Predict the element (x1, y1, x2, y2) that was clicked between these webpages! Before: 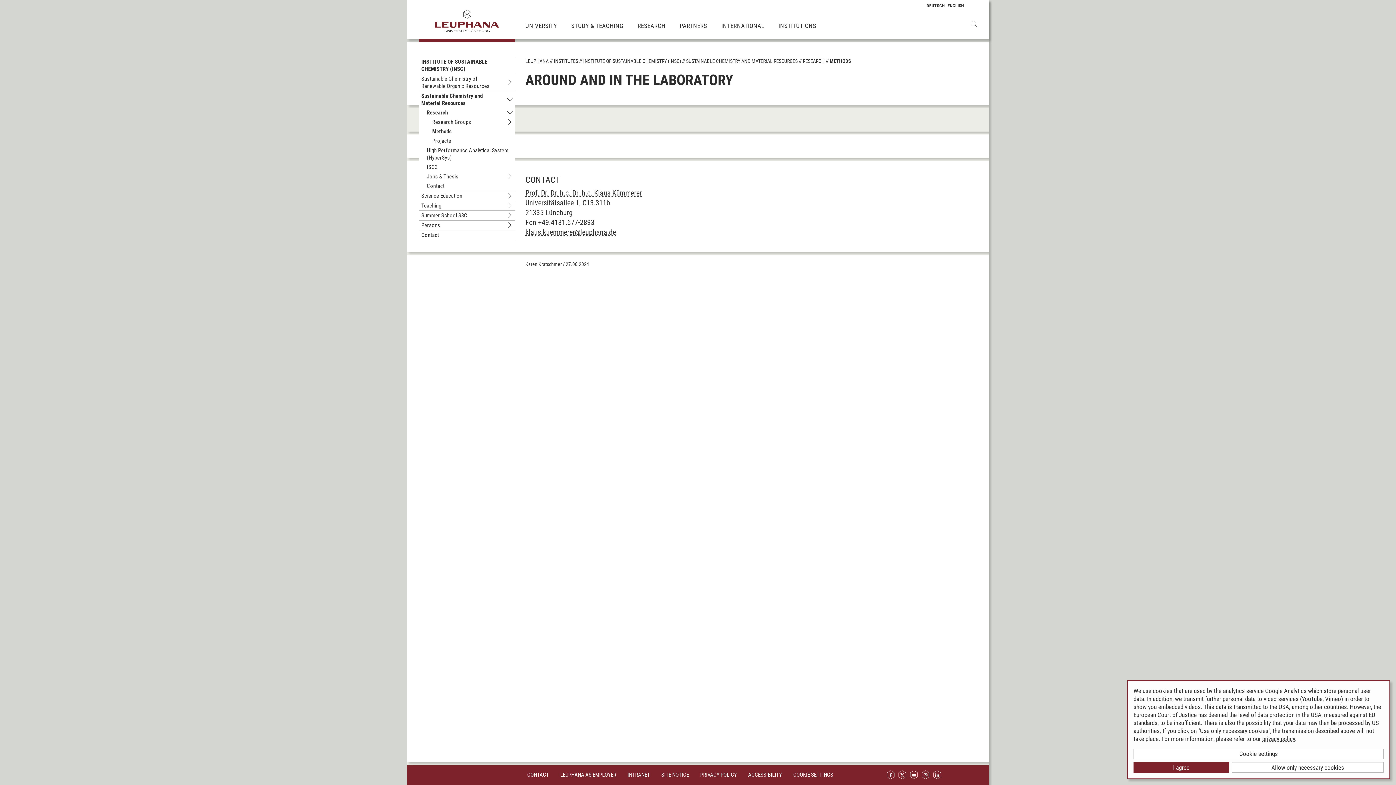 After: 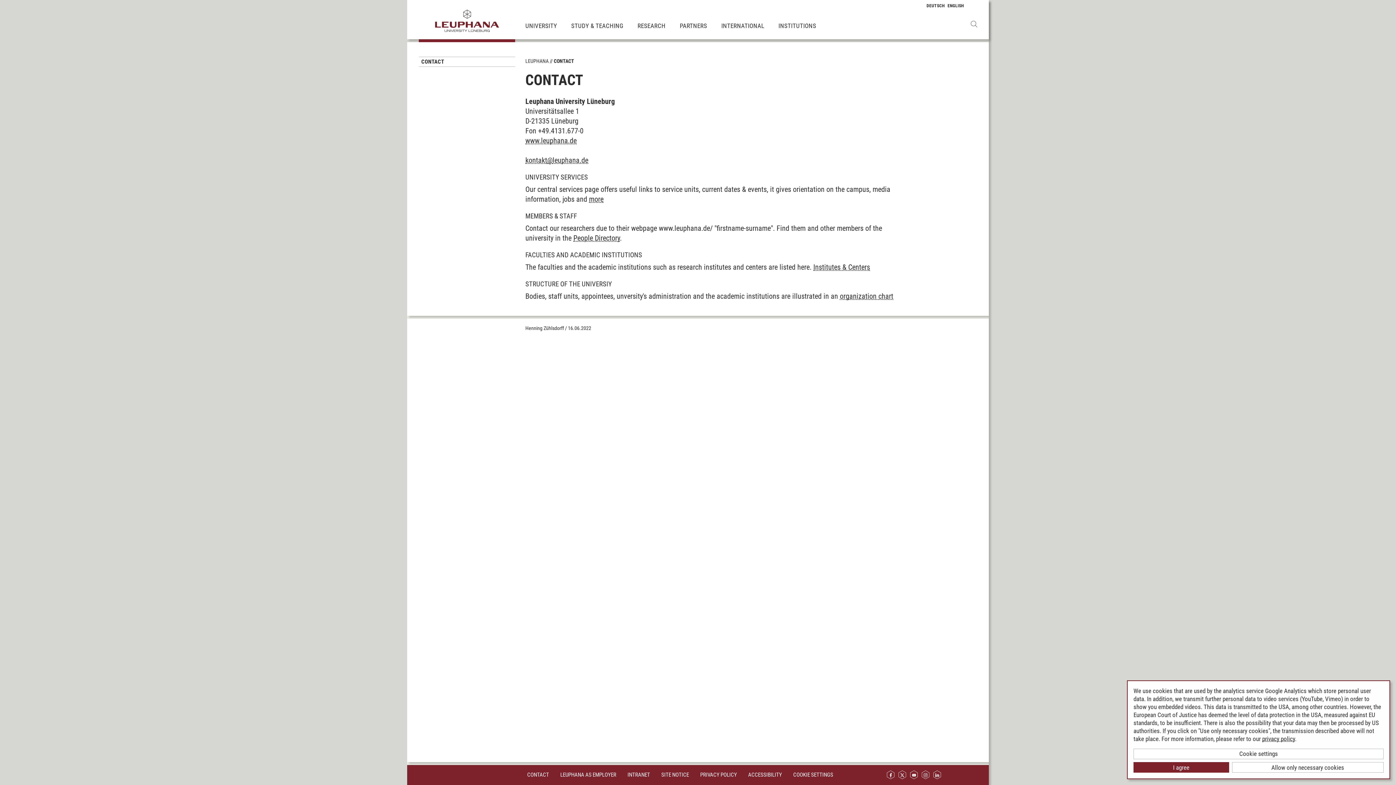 Action: bbox: (527, 769, 549, 780) label: CONTACT